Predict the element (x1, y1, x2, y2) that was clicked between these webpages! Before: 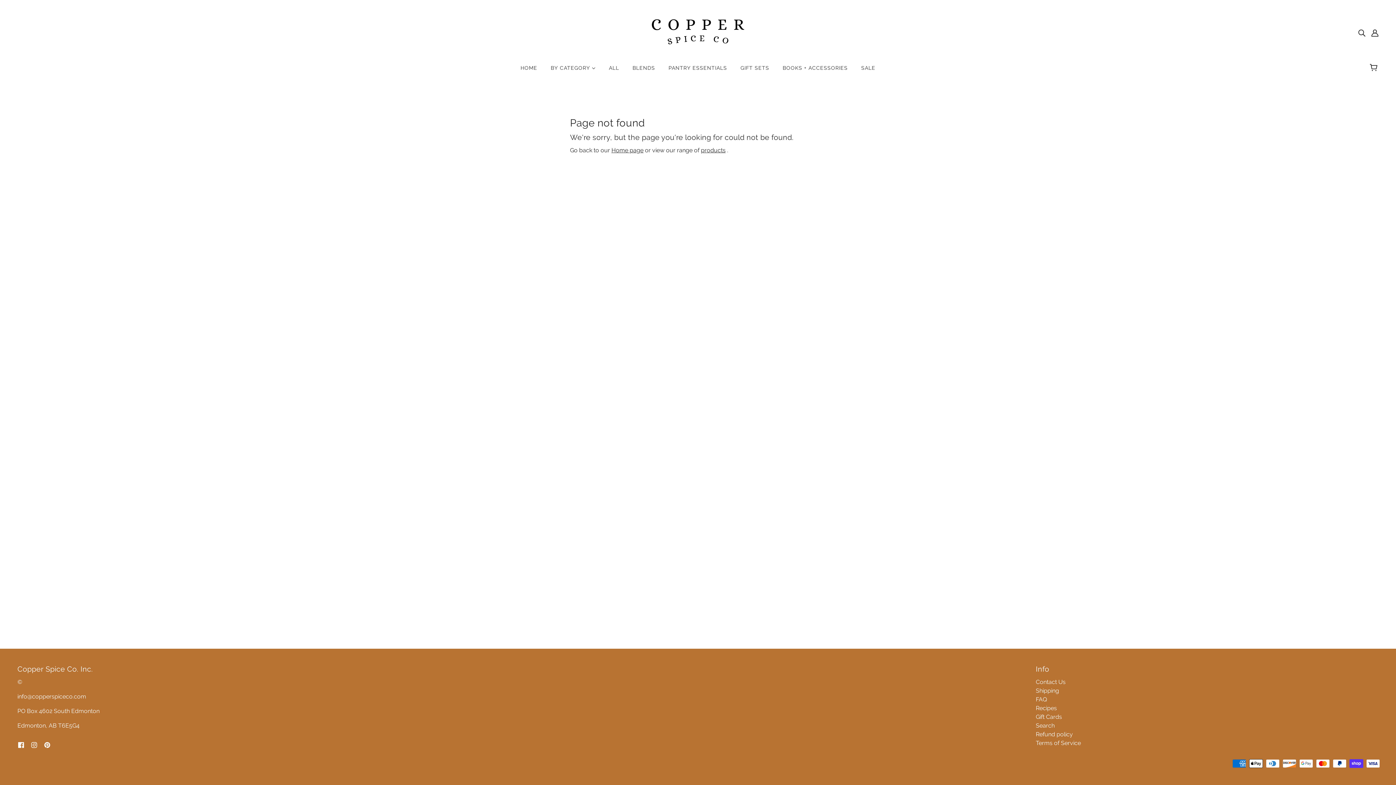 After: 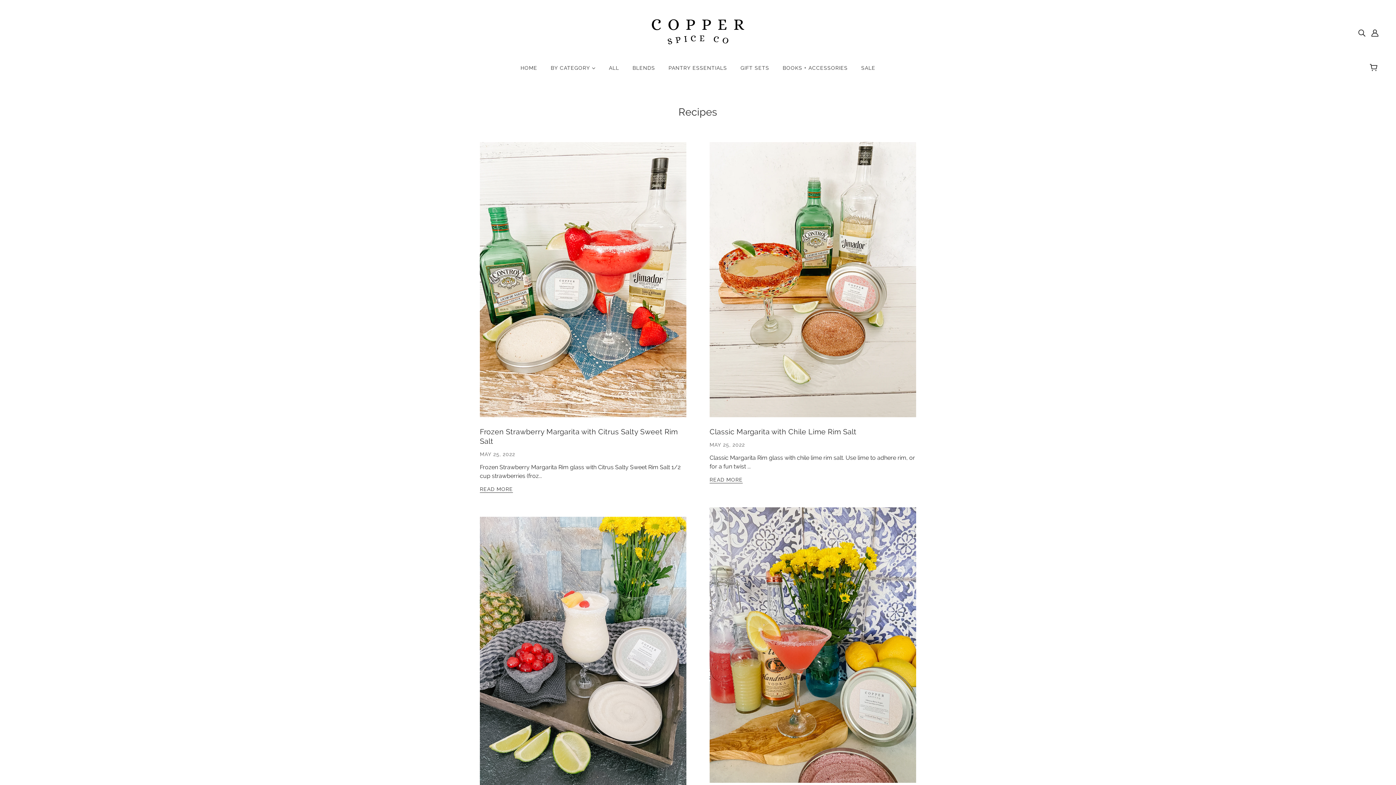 Action: label: Recipes bbox: (1036, 705, 1057, 712)